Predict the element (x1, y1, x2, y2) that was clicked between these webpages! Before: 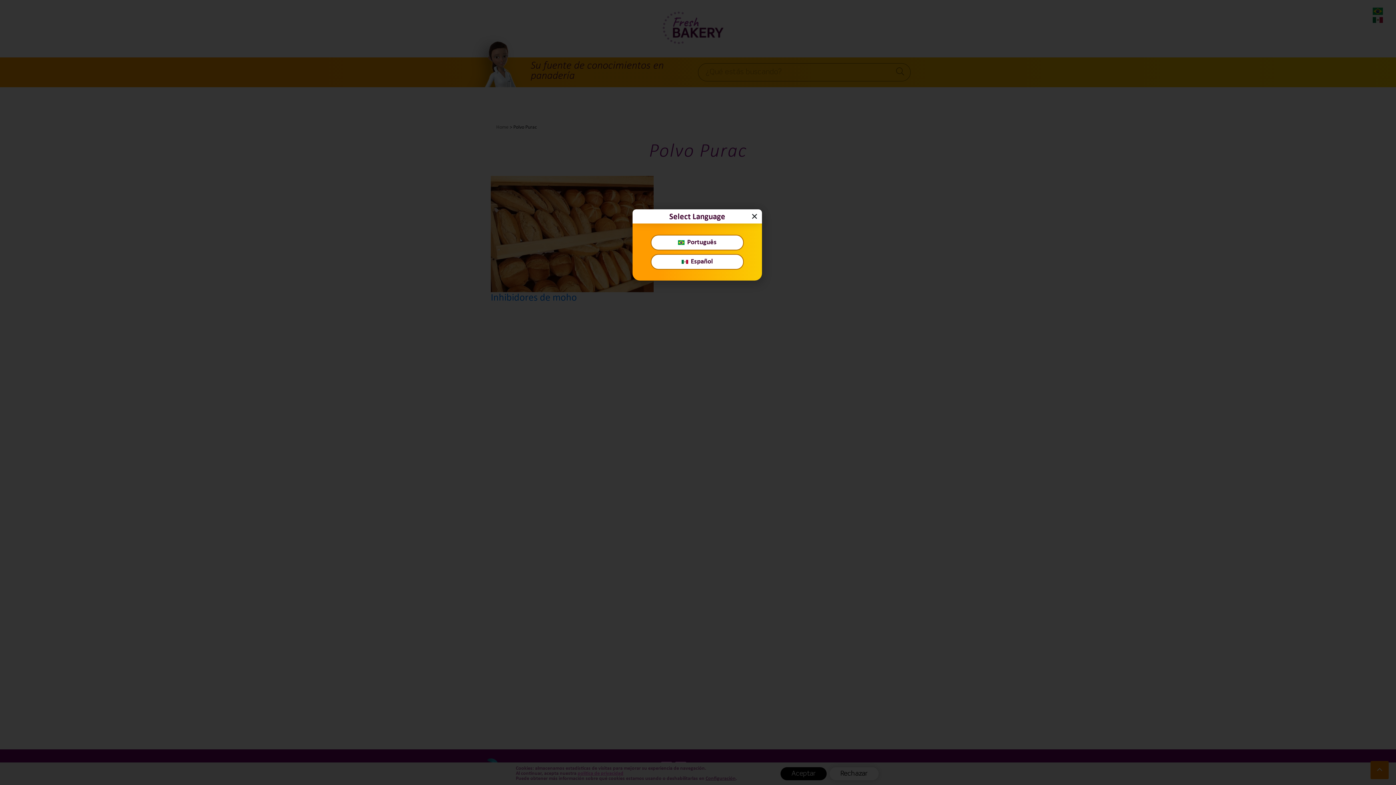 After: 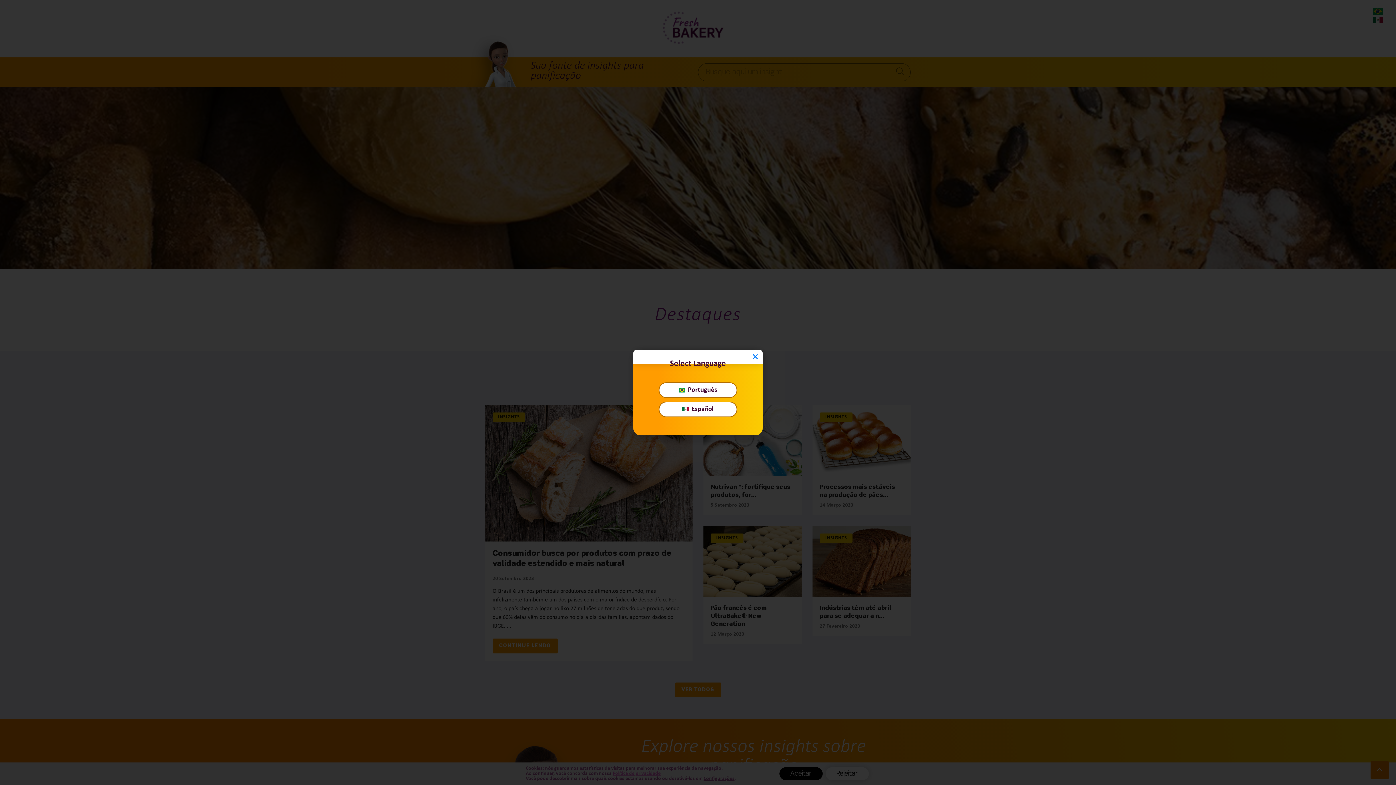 Action: bbox: (650, 234, 744, 250) label: Português